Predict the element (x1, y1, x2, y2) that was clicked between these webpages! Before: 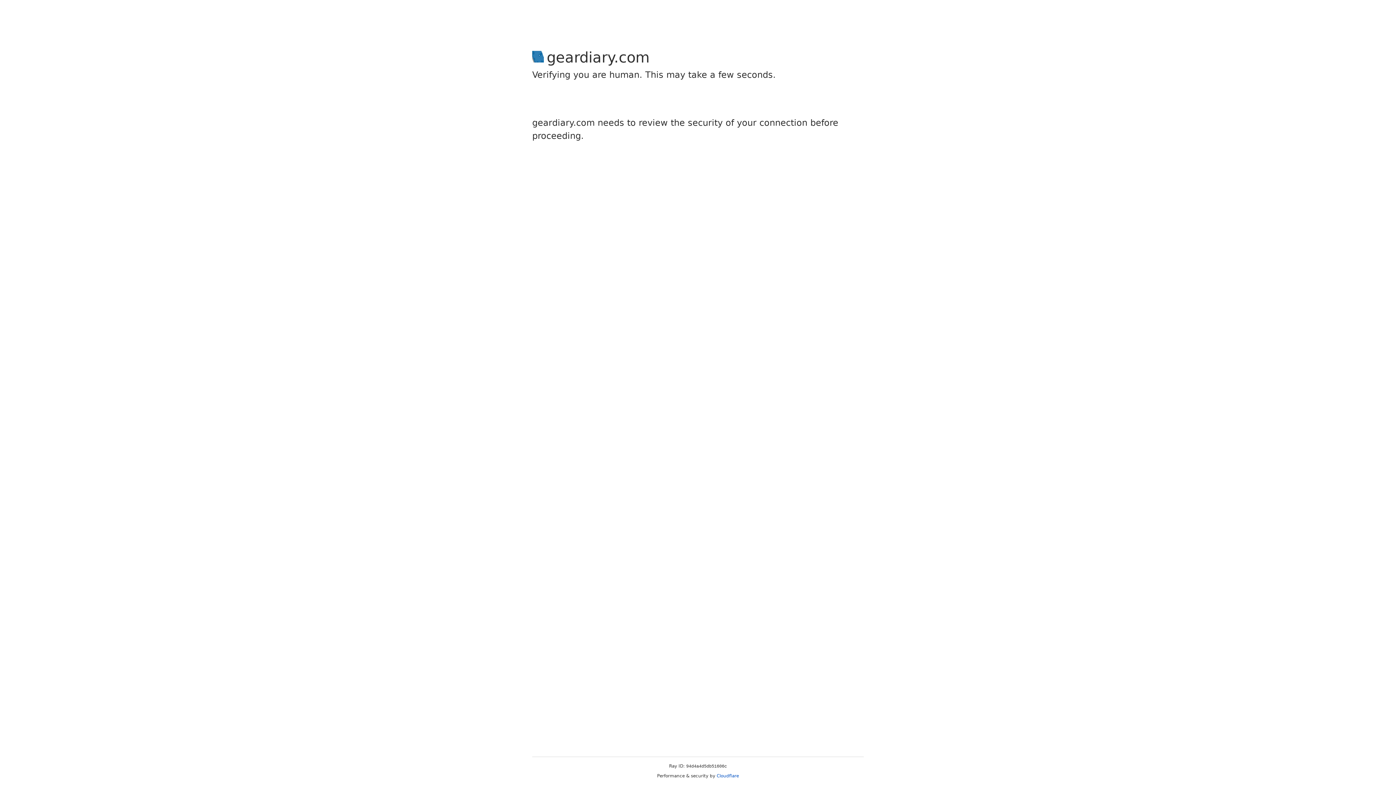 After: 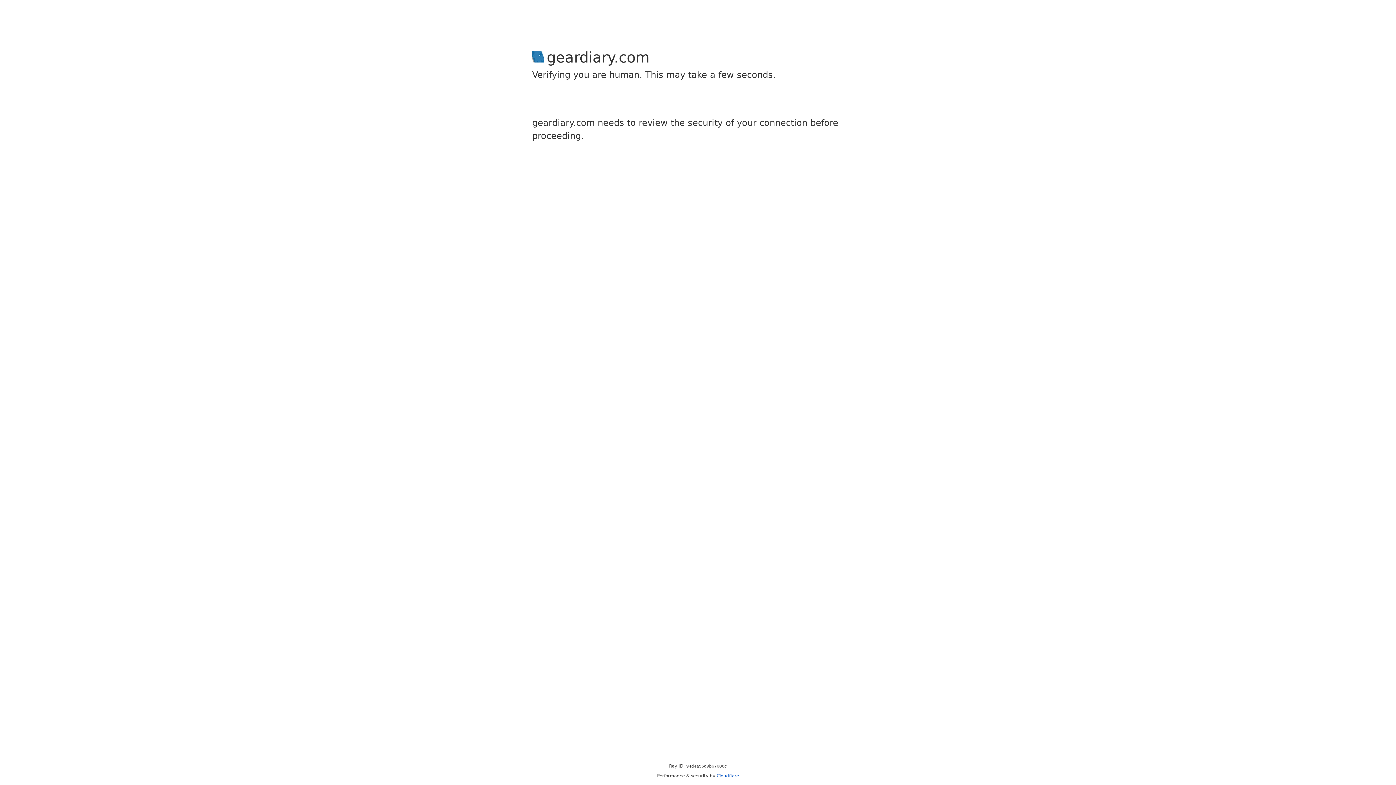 Action: label: Cloudflare bbox: (716, 773, 739, 778)